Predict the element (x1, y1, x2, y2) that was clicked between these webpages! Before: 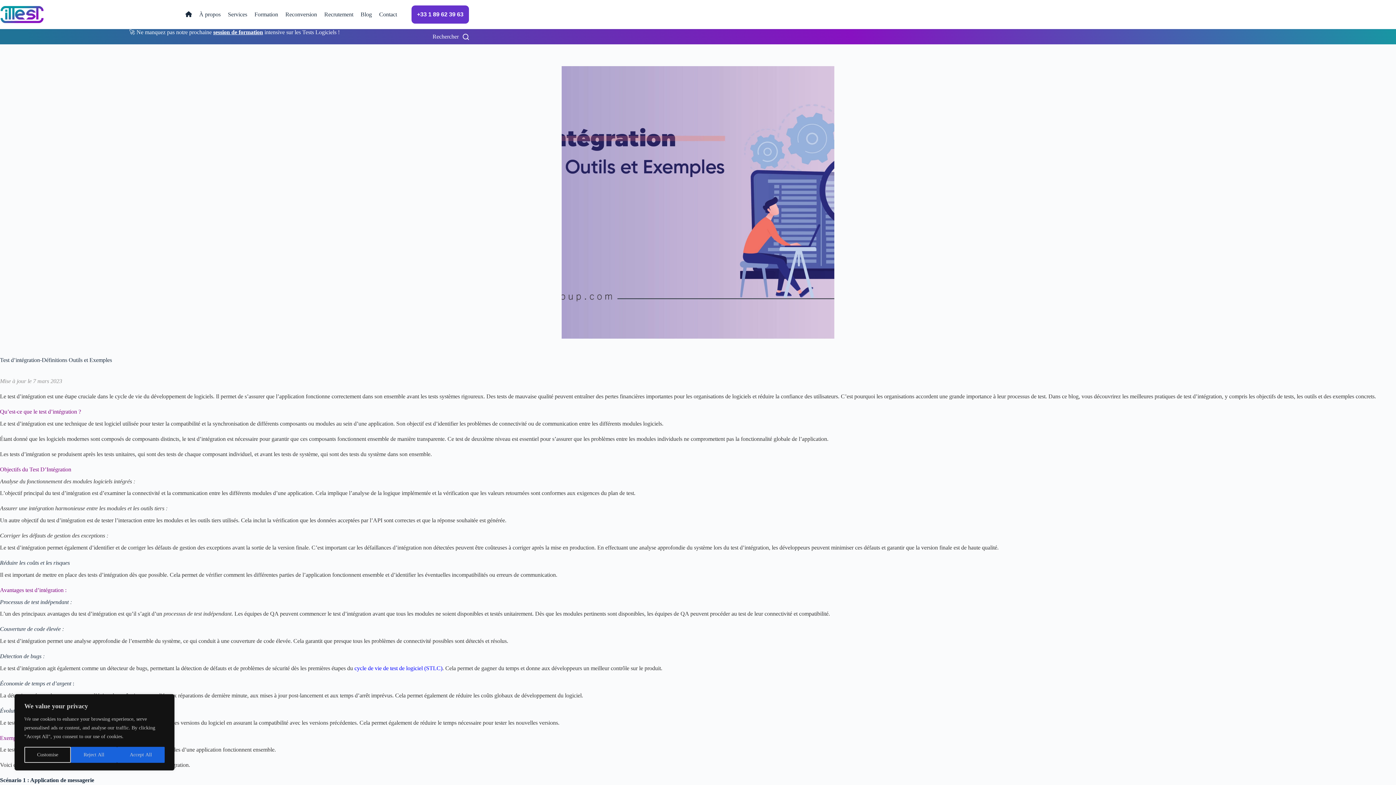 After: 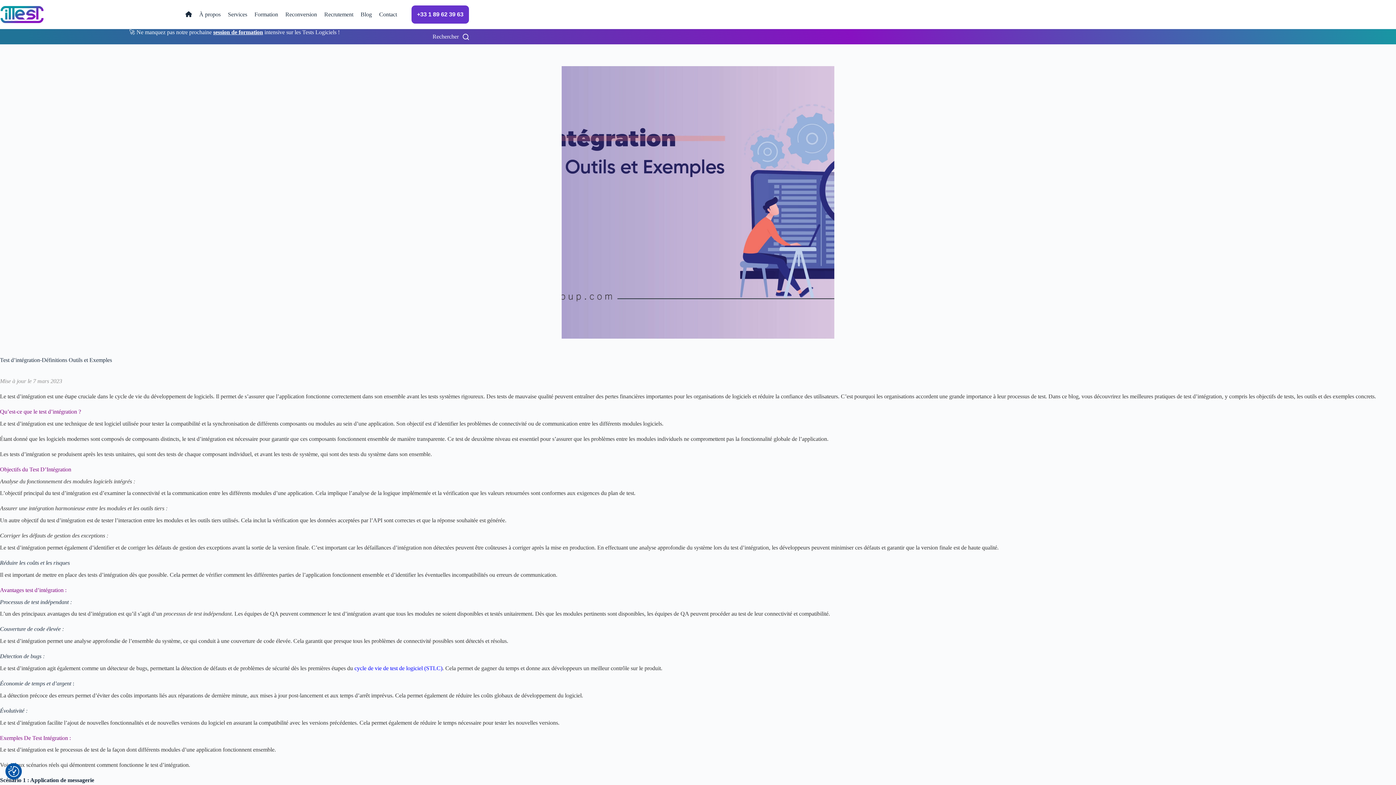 Action: label: Accept All bbox: (117, 747, 164, 763)